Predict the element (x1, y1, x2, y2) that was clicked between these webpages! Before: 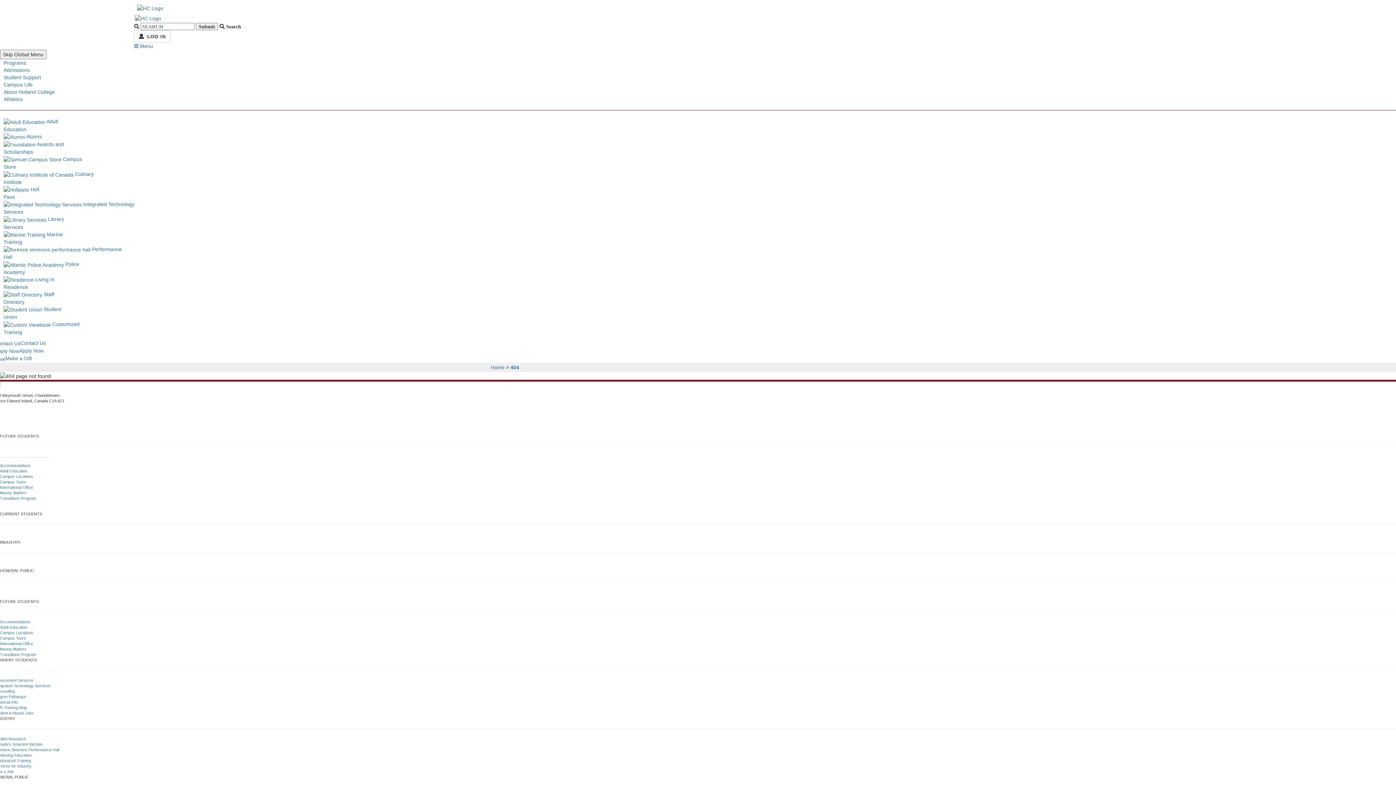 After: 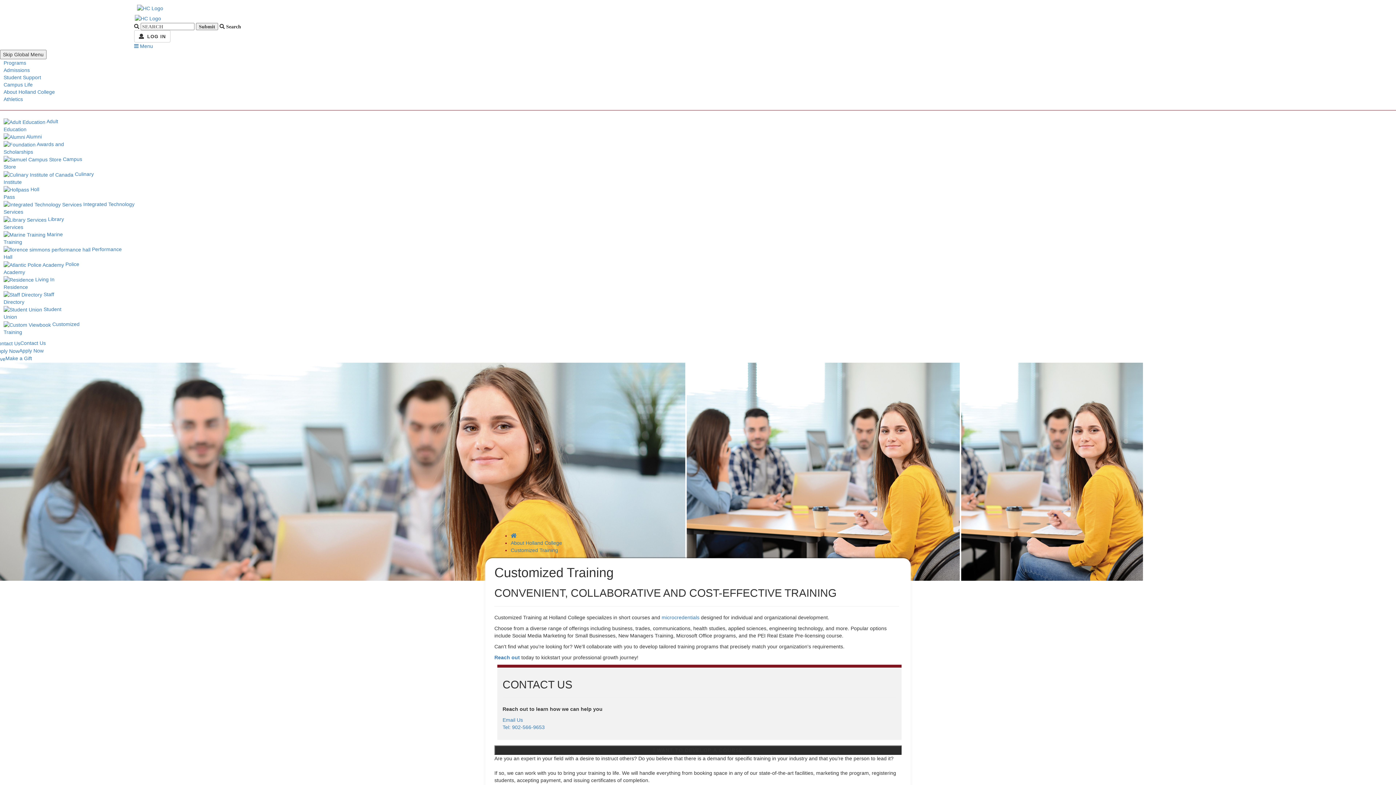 Action: bbox: (-5, 758, 30, 763) label: Customized Training